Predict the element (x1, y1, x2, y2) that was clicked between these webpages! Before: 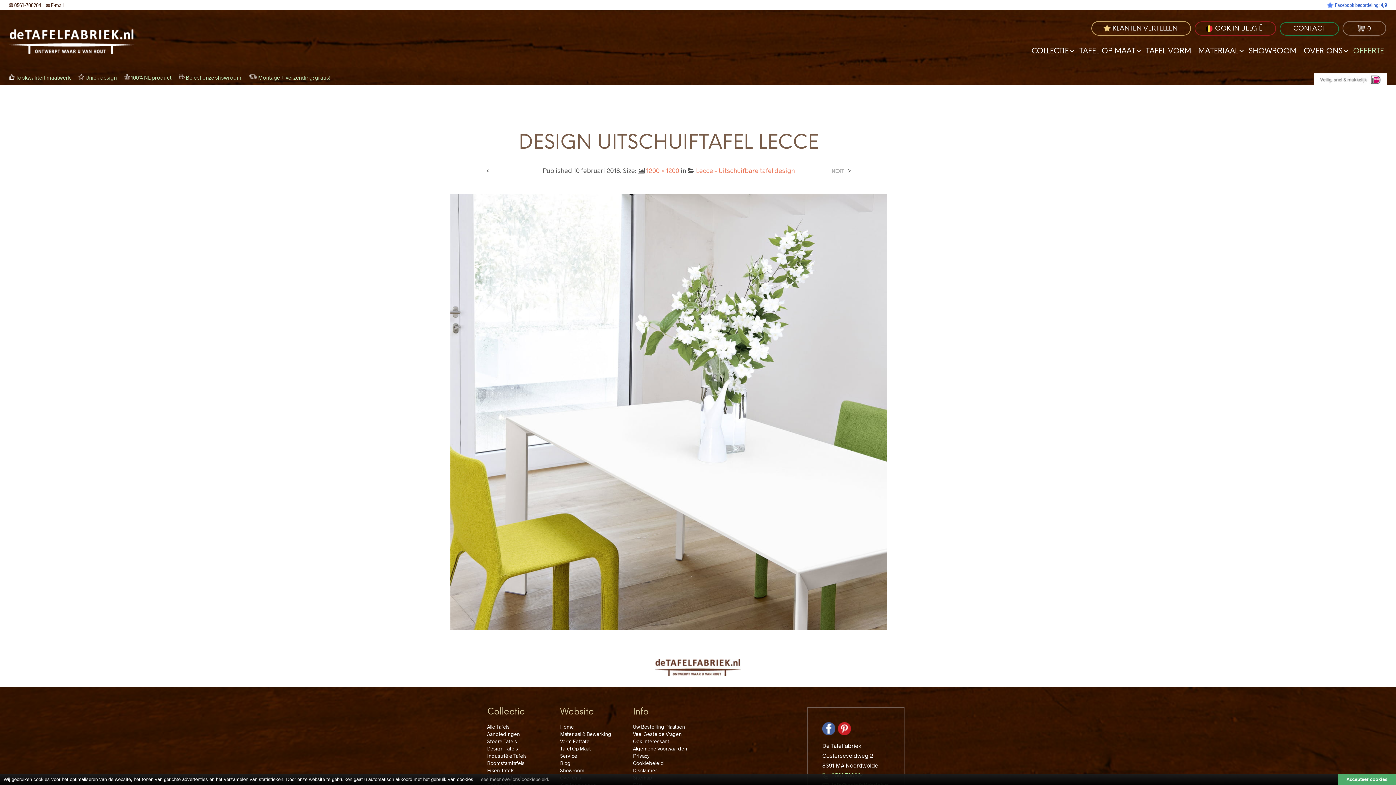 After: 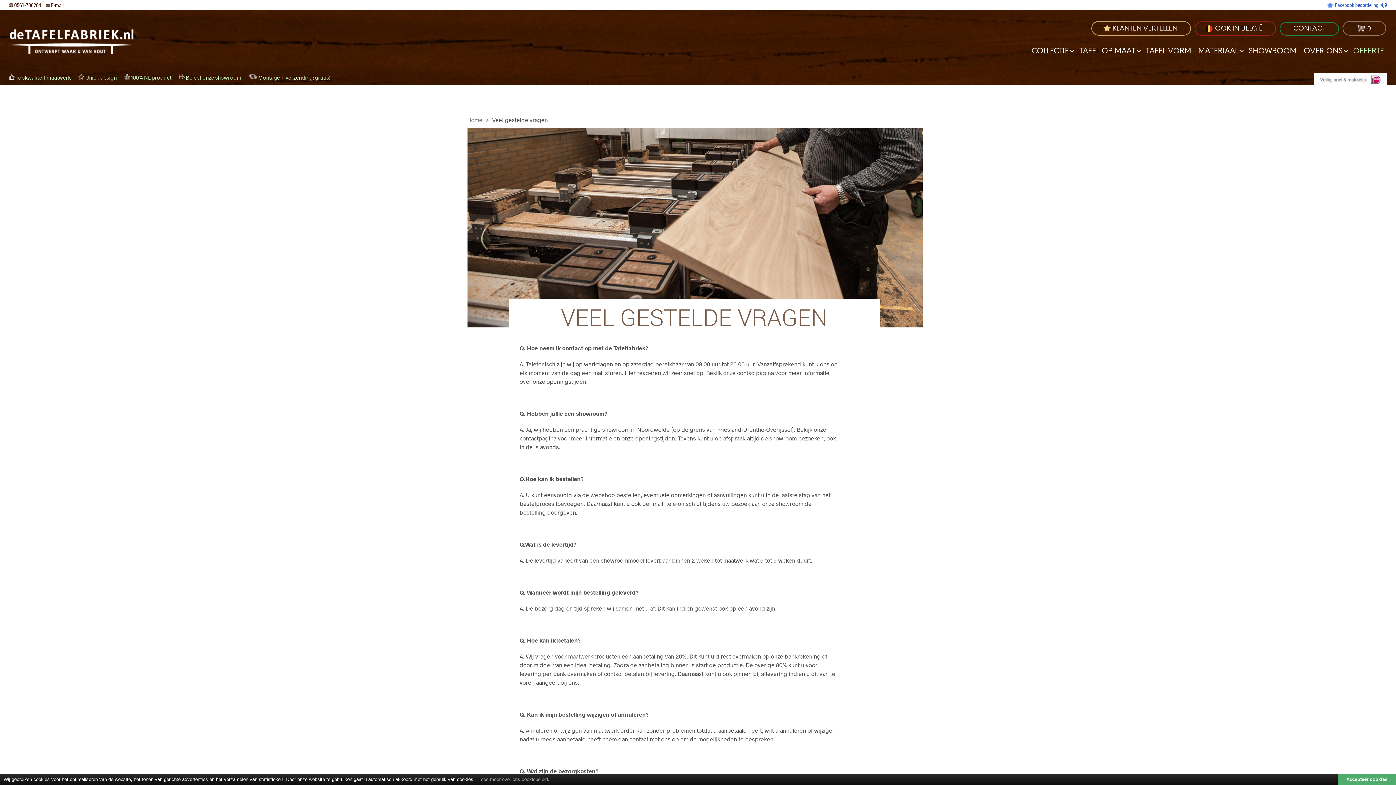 Action: bbox: (633, 731, 681, 737) label: Veel Gestelde Vragen